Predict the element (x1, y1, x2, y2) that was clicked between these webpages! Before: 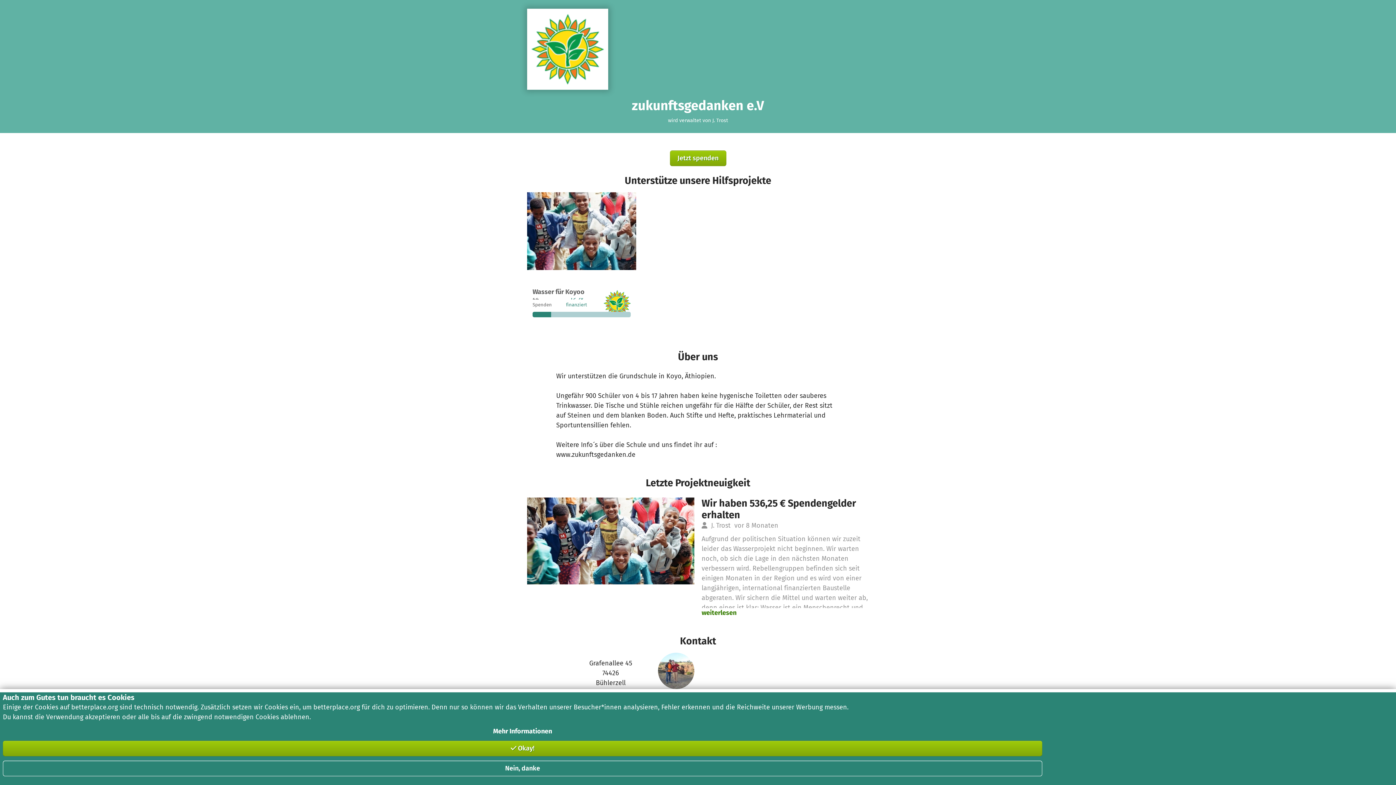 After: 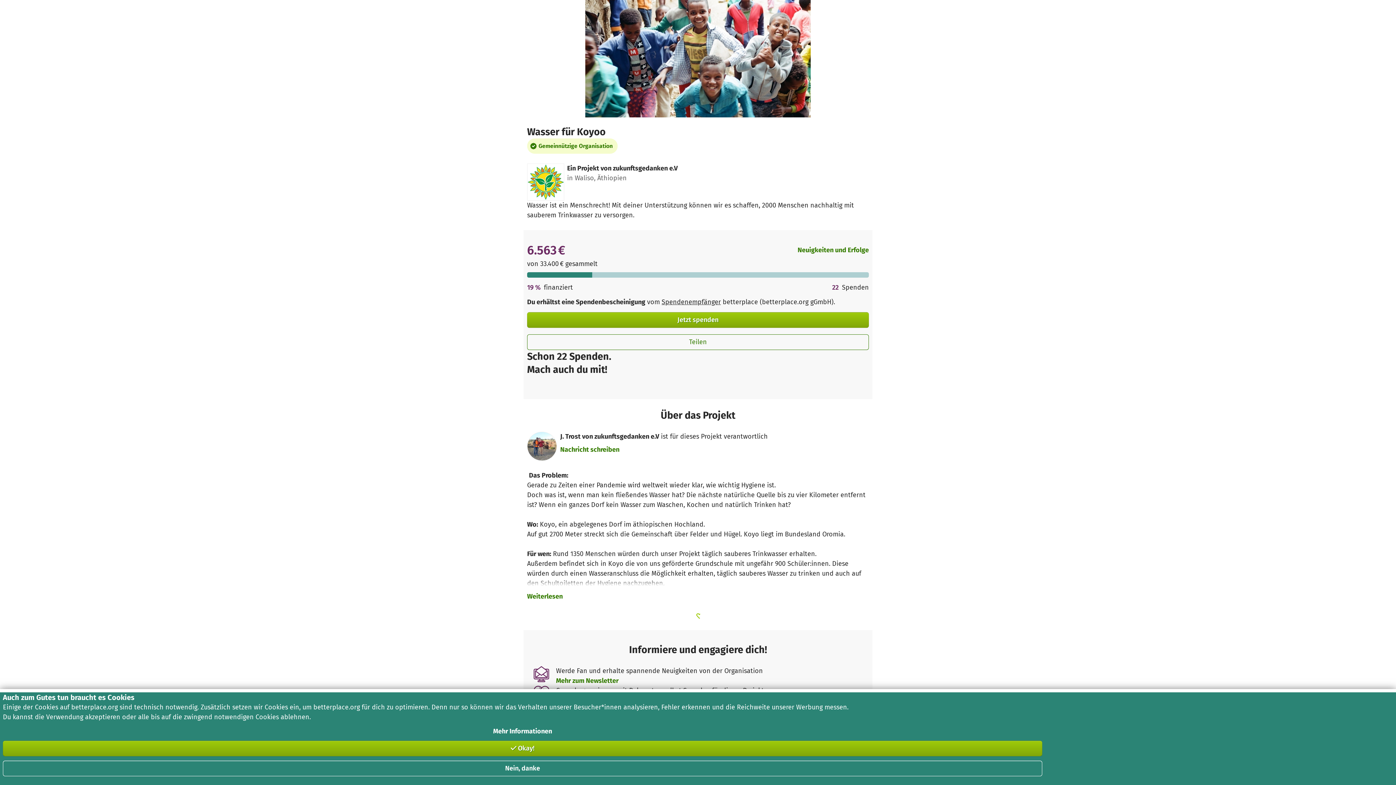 Action: label: Wasser für Koyoo
Ein Projekt in Waliso, Äthiopien
22
Spenden	
19 %
finanziert	
26.837 €
fehlen noch bbox: (527, 192, 636, 317)